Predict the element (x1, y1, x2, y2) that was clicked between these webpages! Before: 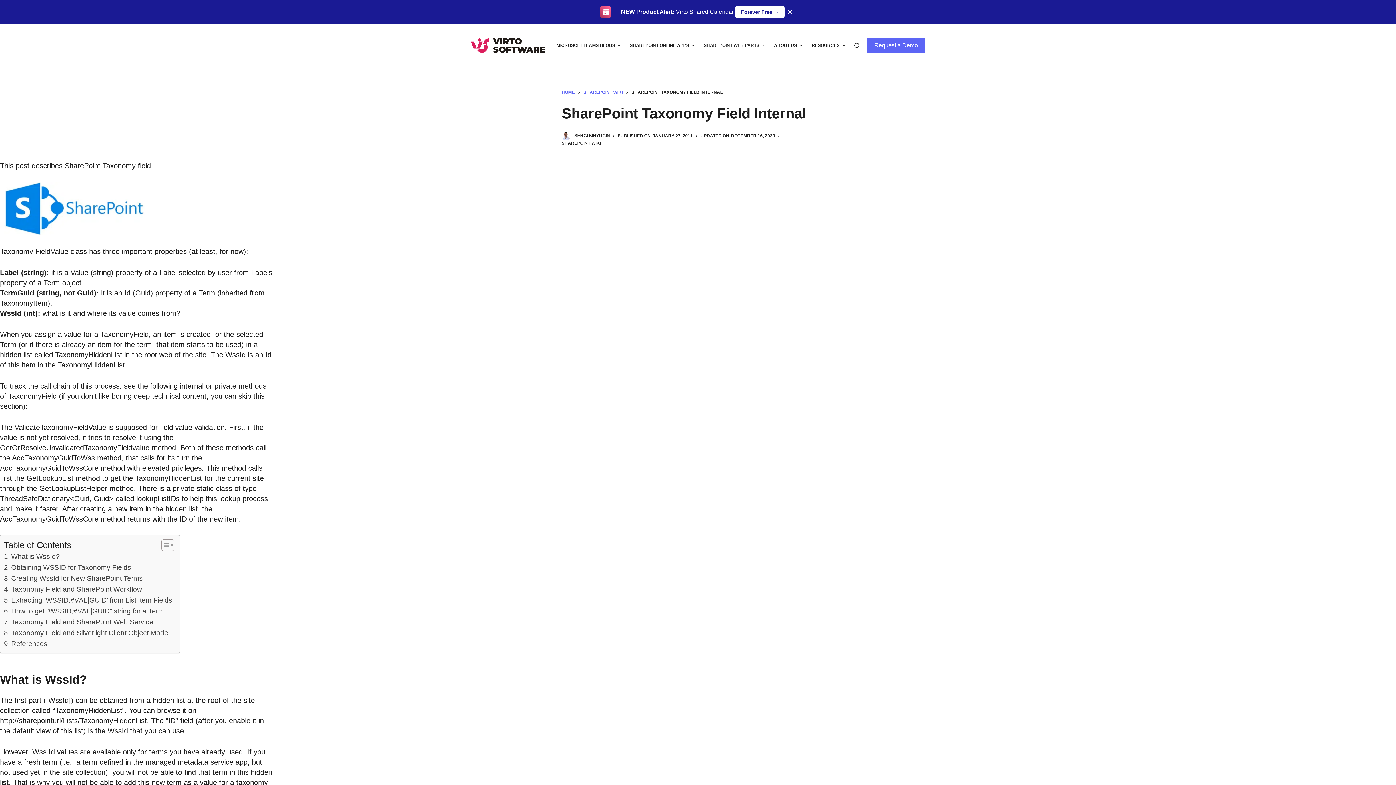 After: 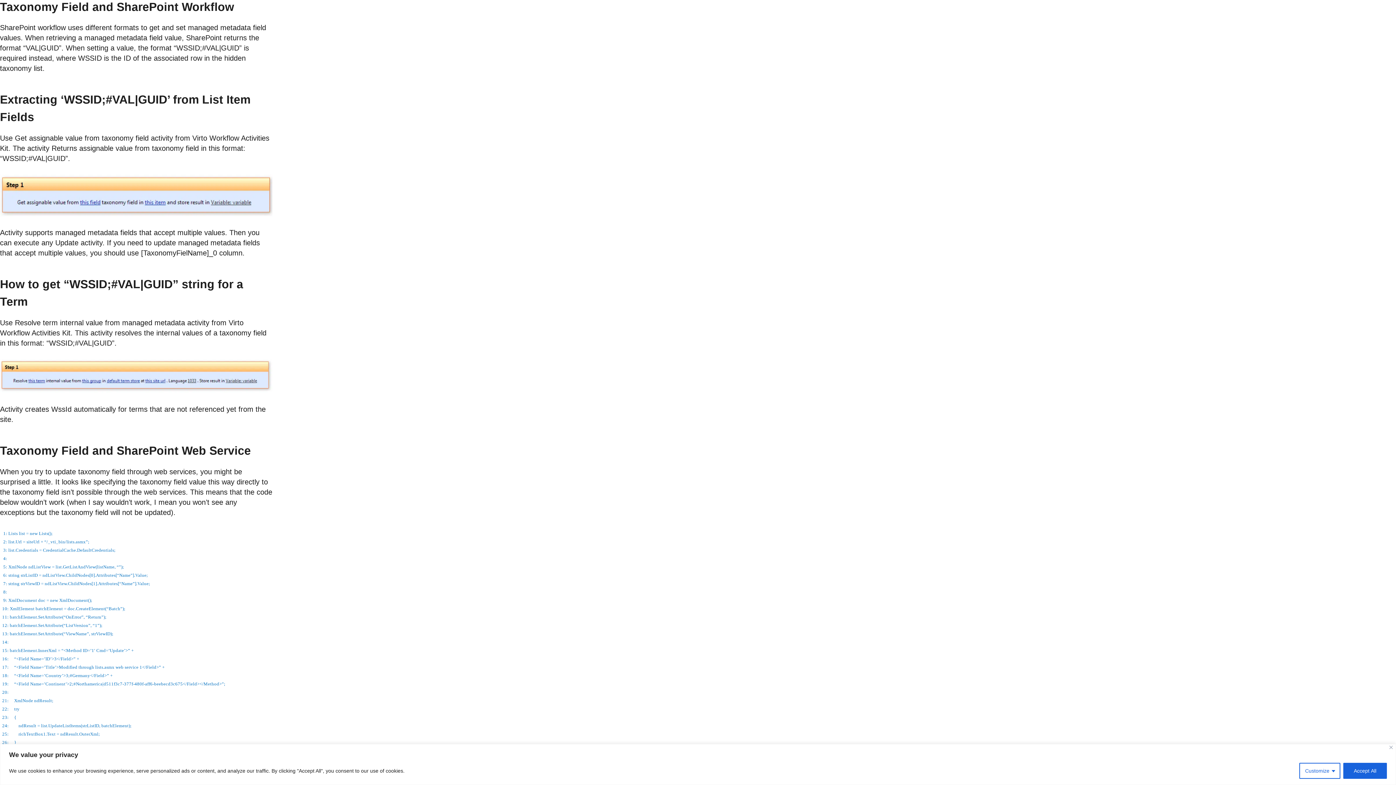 Action: bbox: (4, 584, 142, 595) label: Taxonomy Field and SharePoint Workflow